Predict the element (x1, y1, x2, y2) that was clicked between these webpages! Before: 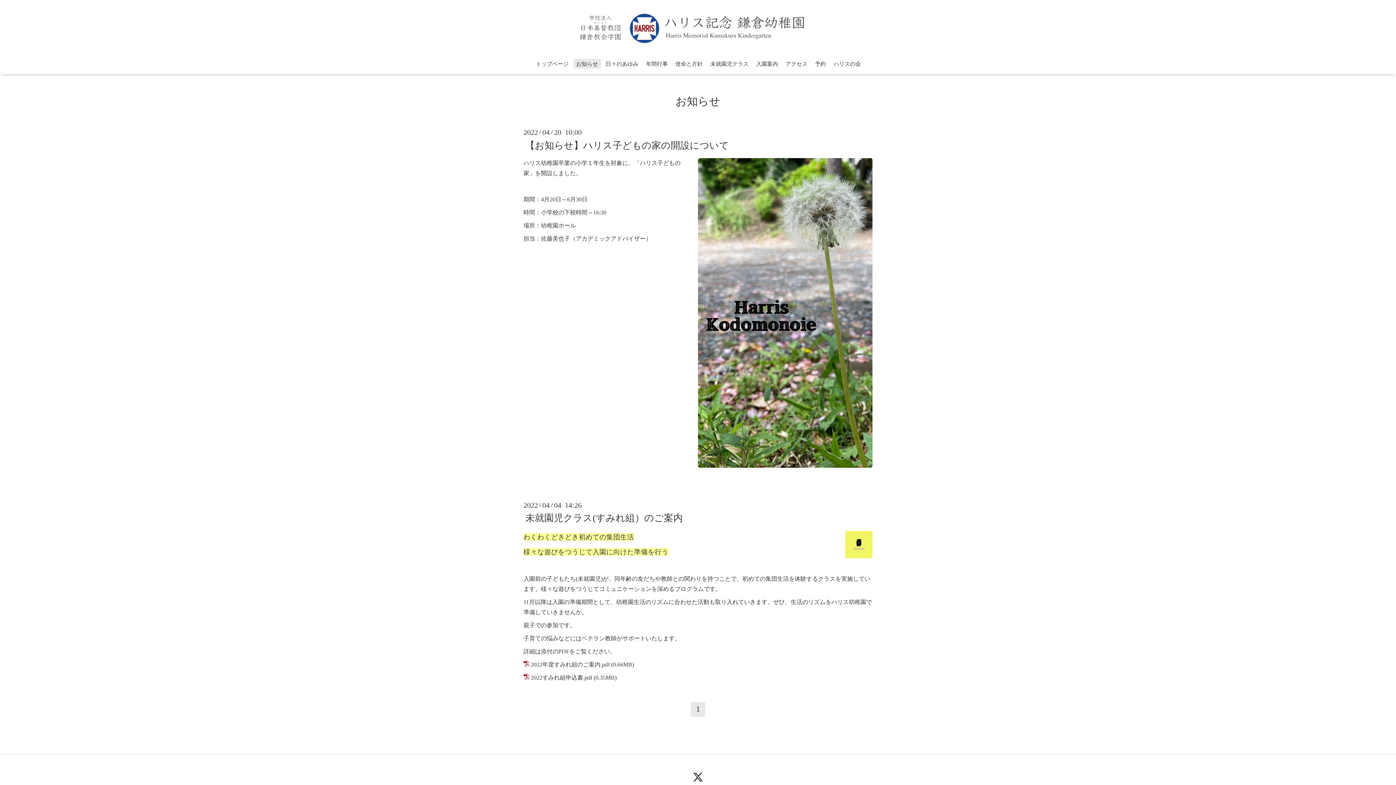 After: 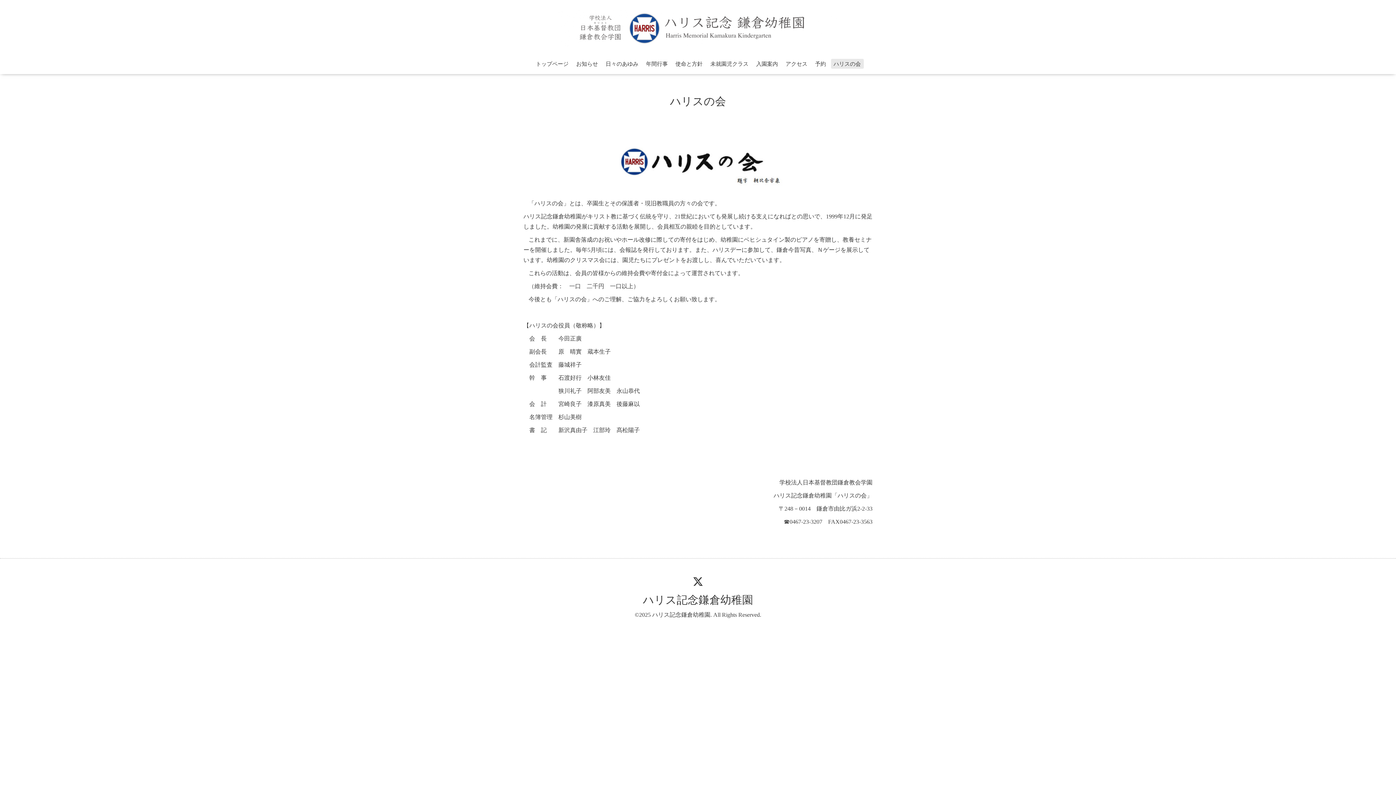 Action: bbox: (831, 59, 863, 68) label: ハリスの会